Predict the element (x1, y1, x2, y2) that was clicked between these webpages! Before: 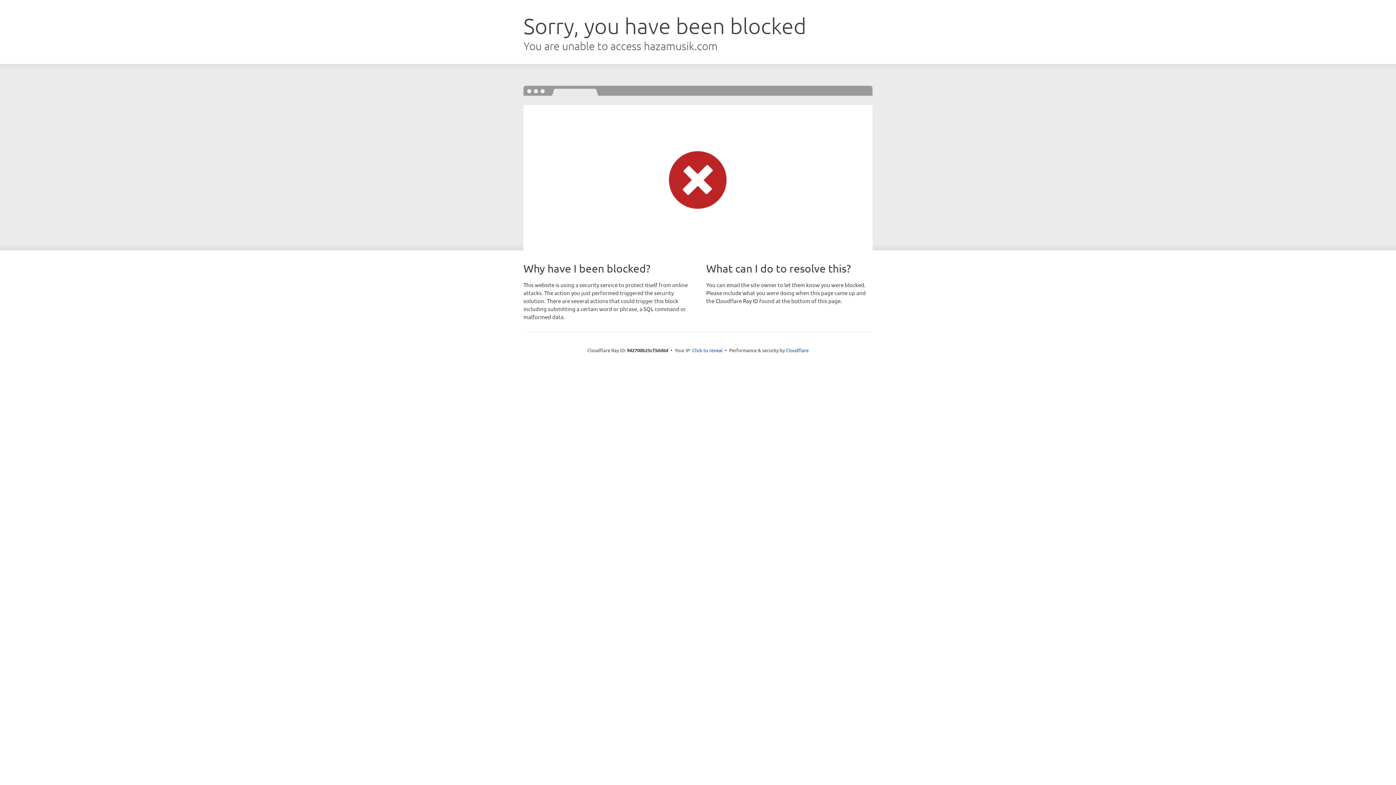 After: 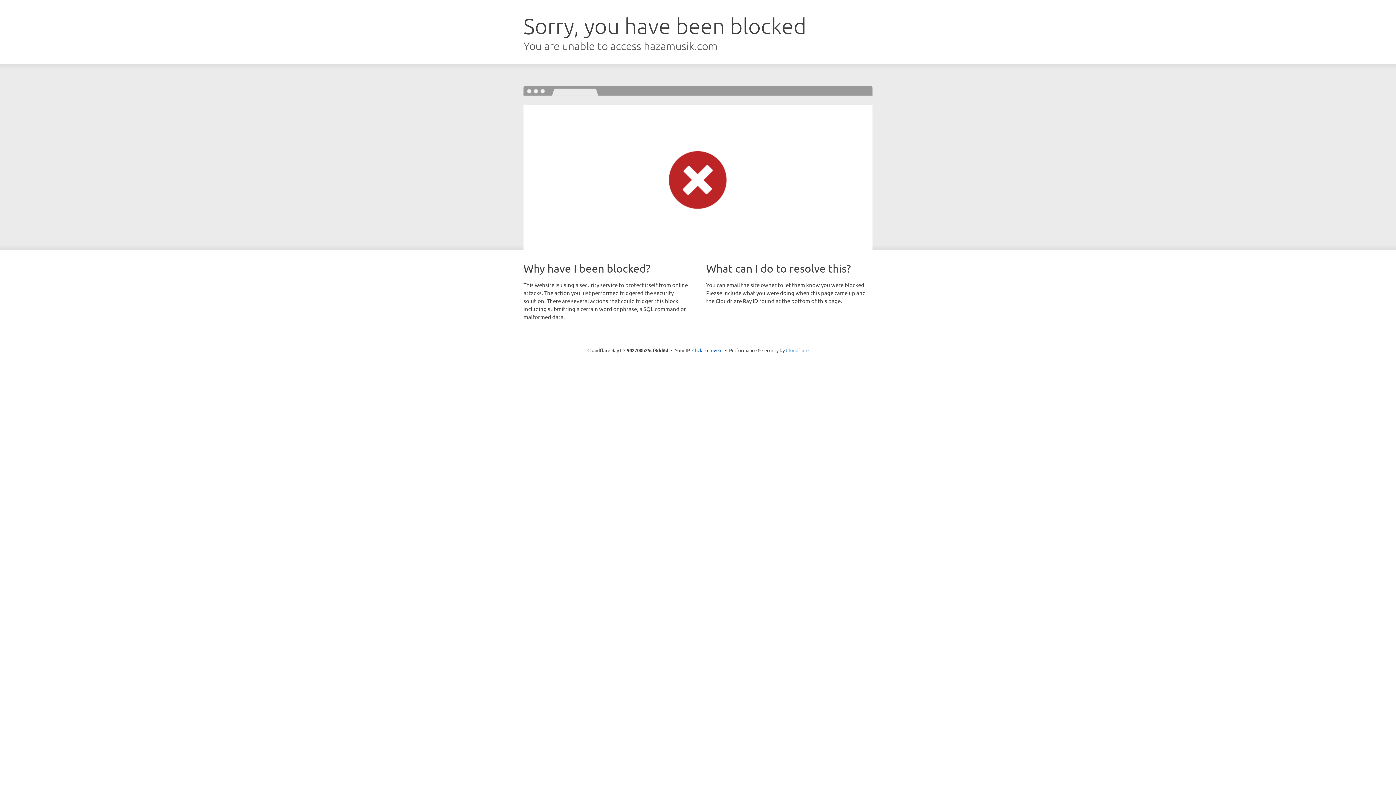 Action: label: Cloudflare bbox: (786, 347, 808, 353)